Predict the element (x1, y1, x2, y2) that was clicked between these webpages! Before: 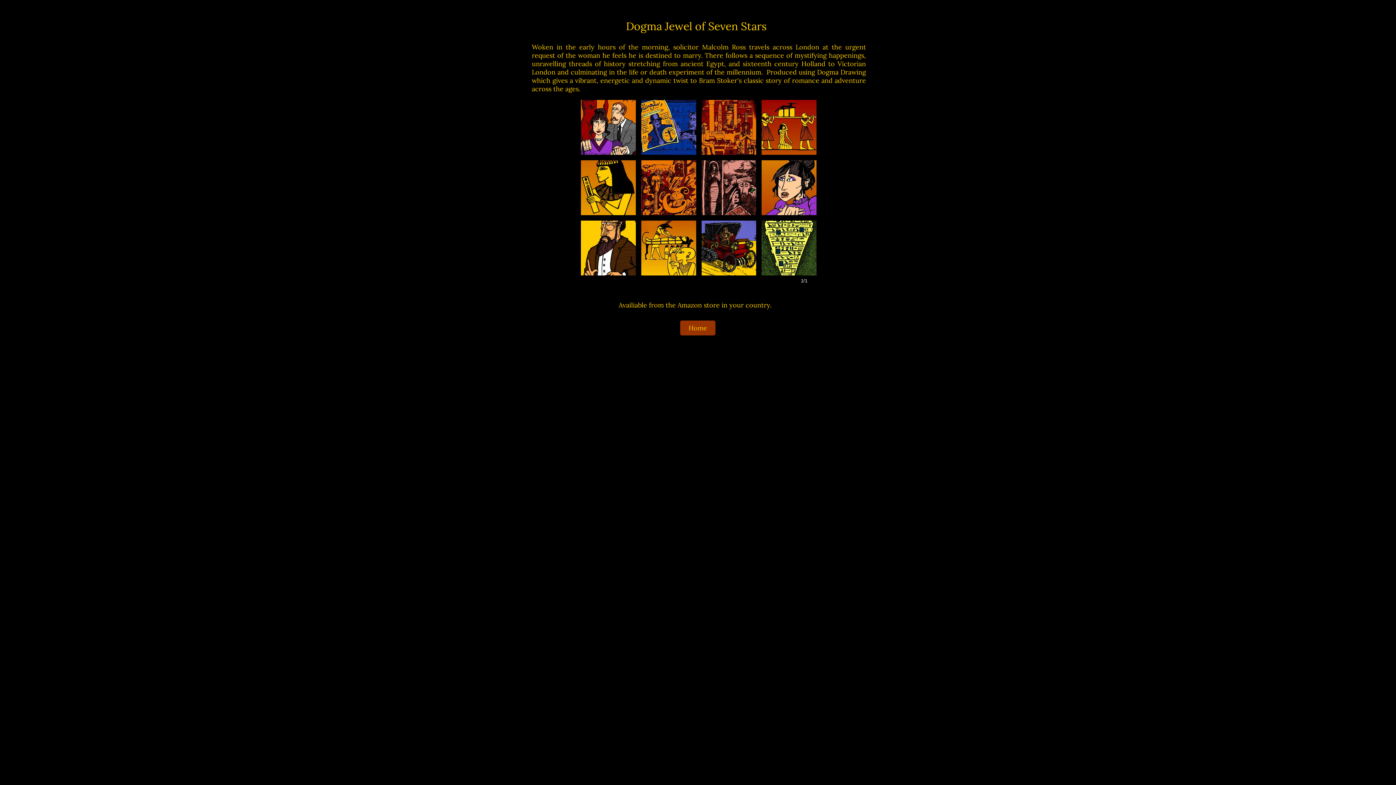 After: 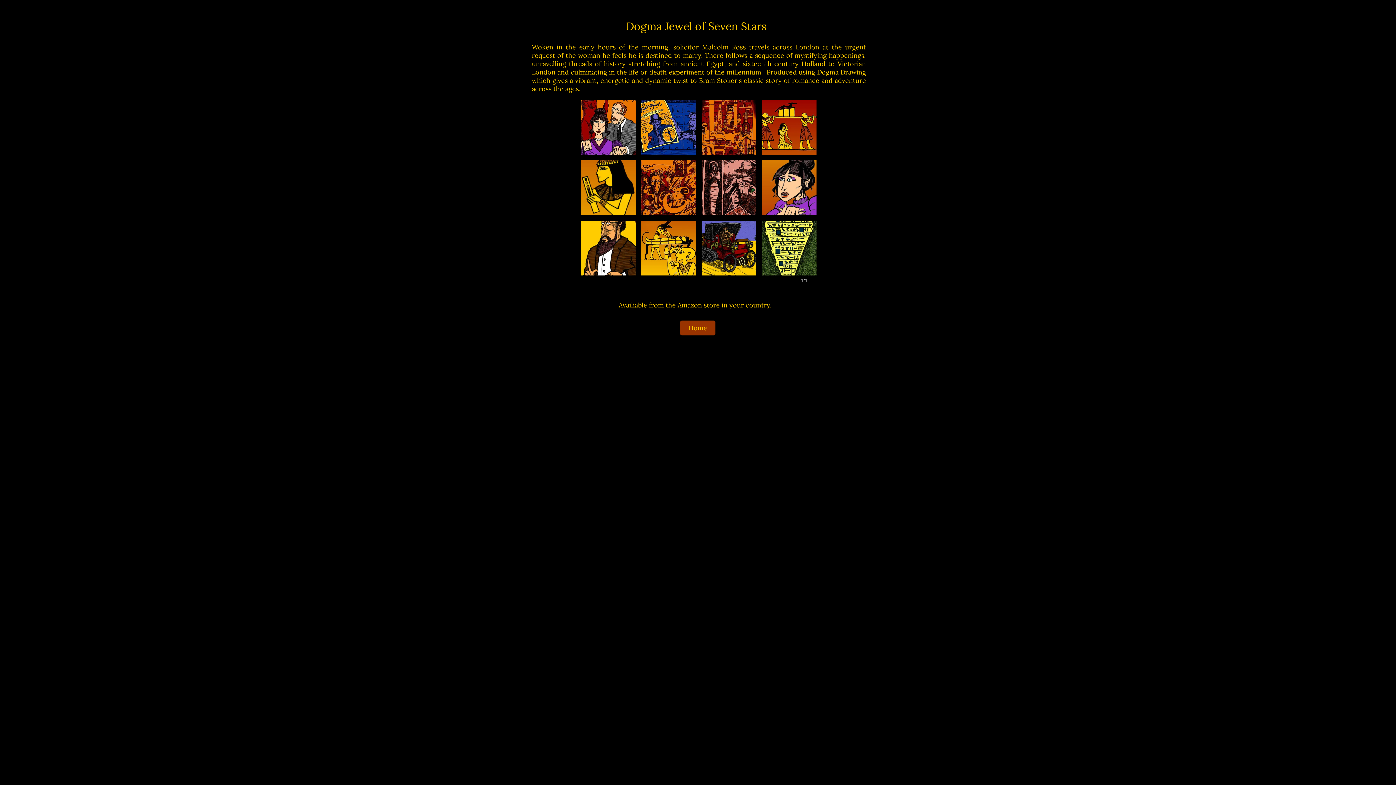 Action: bbox: (761, 220, 816, 275) label: The coffer